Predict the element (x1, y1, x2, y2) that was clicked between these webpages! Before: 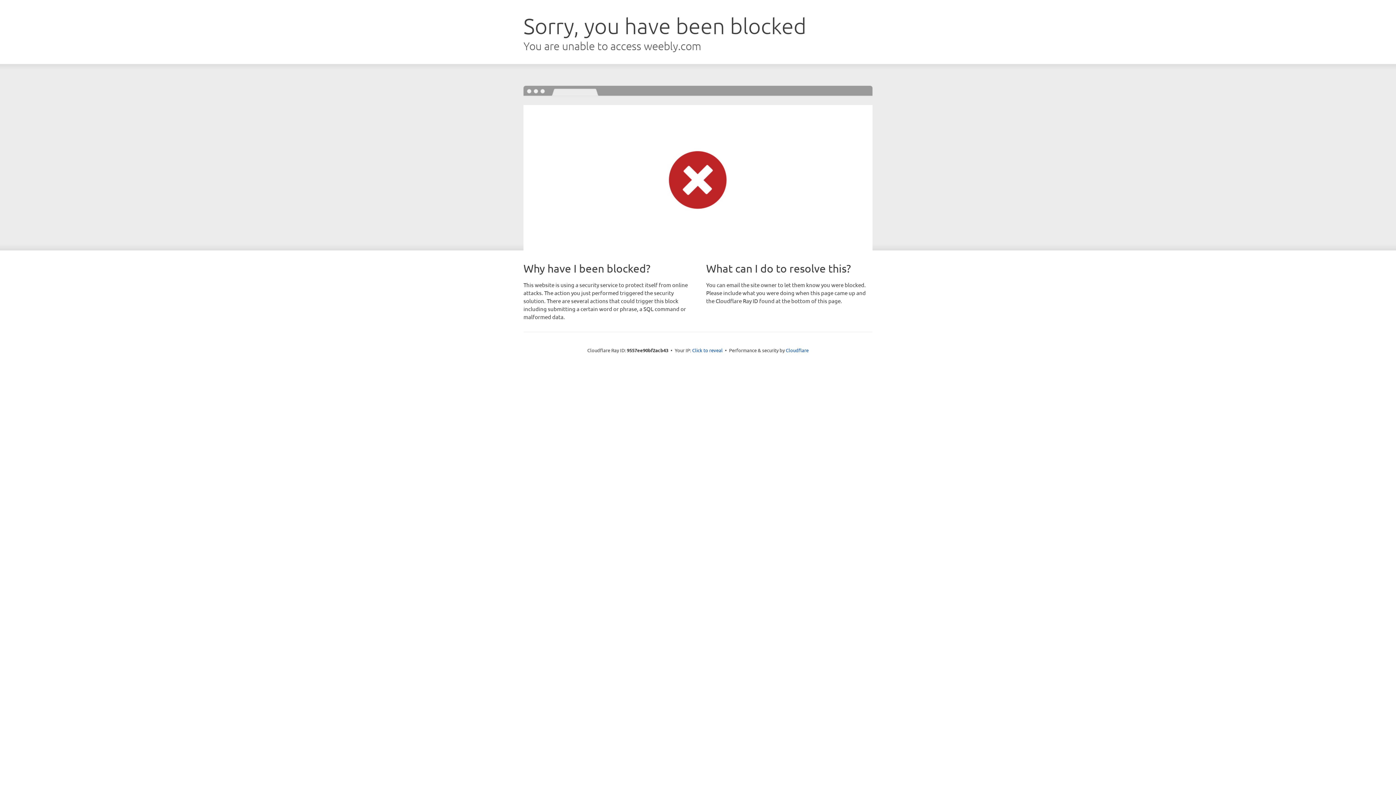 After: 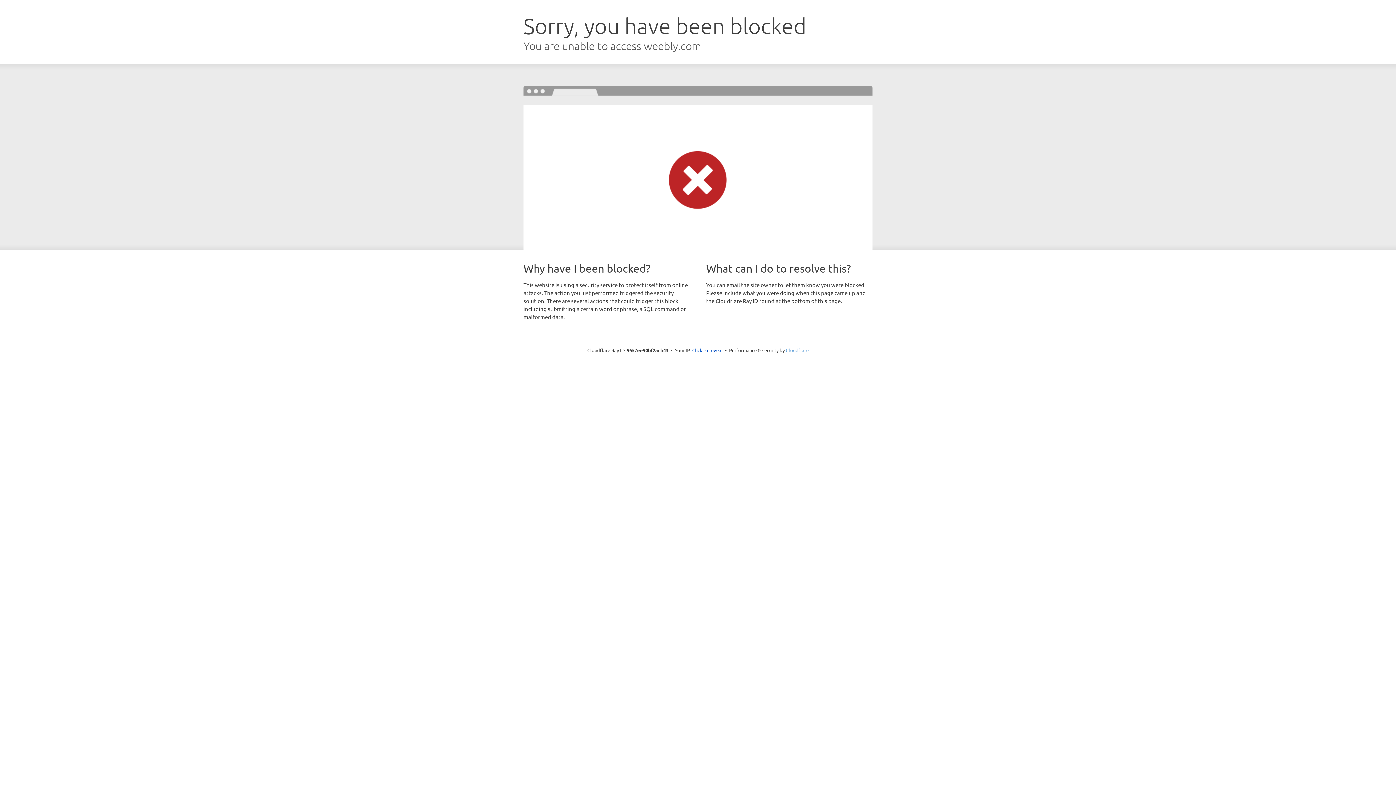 Action: bbox: (786, 347, 808, 353) label: Cloudflare